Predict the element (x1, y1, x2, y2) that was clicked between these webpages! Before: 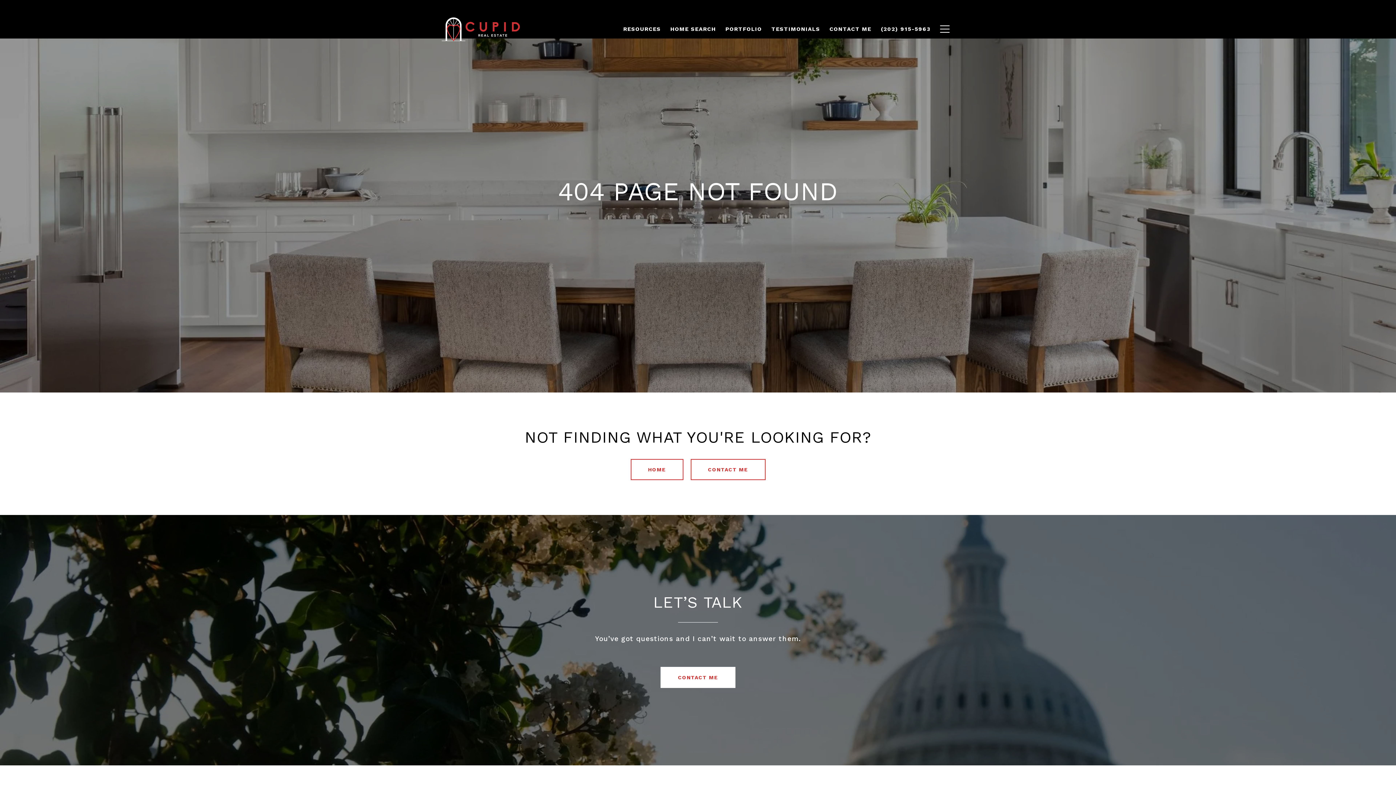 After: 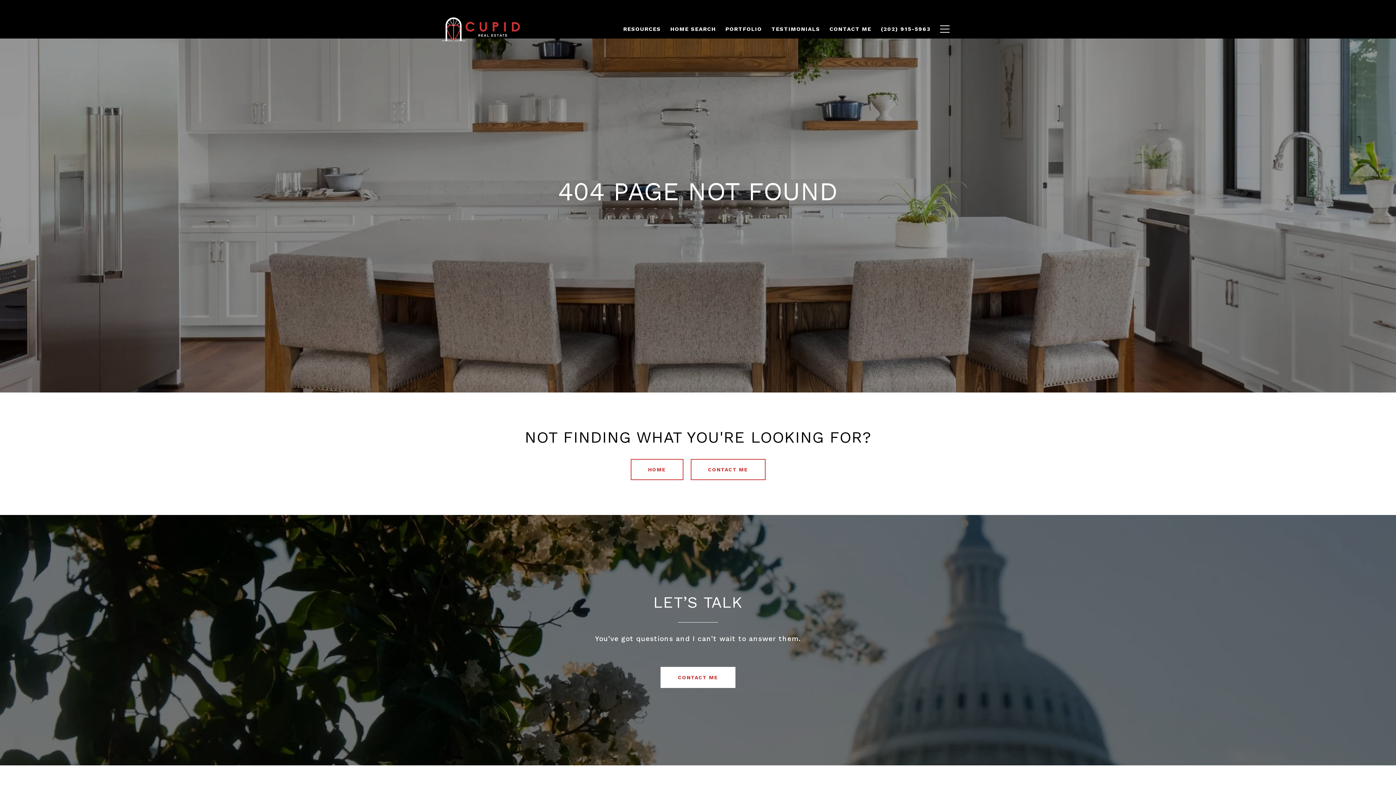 Action: bbox: (618, 21, 665, 36) label: RESOURCES